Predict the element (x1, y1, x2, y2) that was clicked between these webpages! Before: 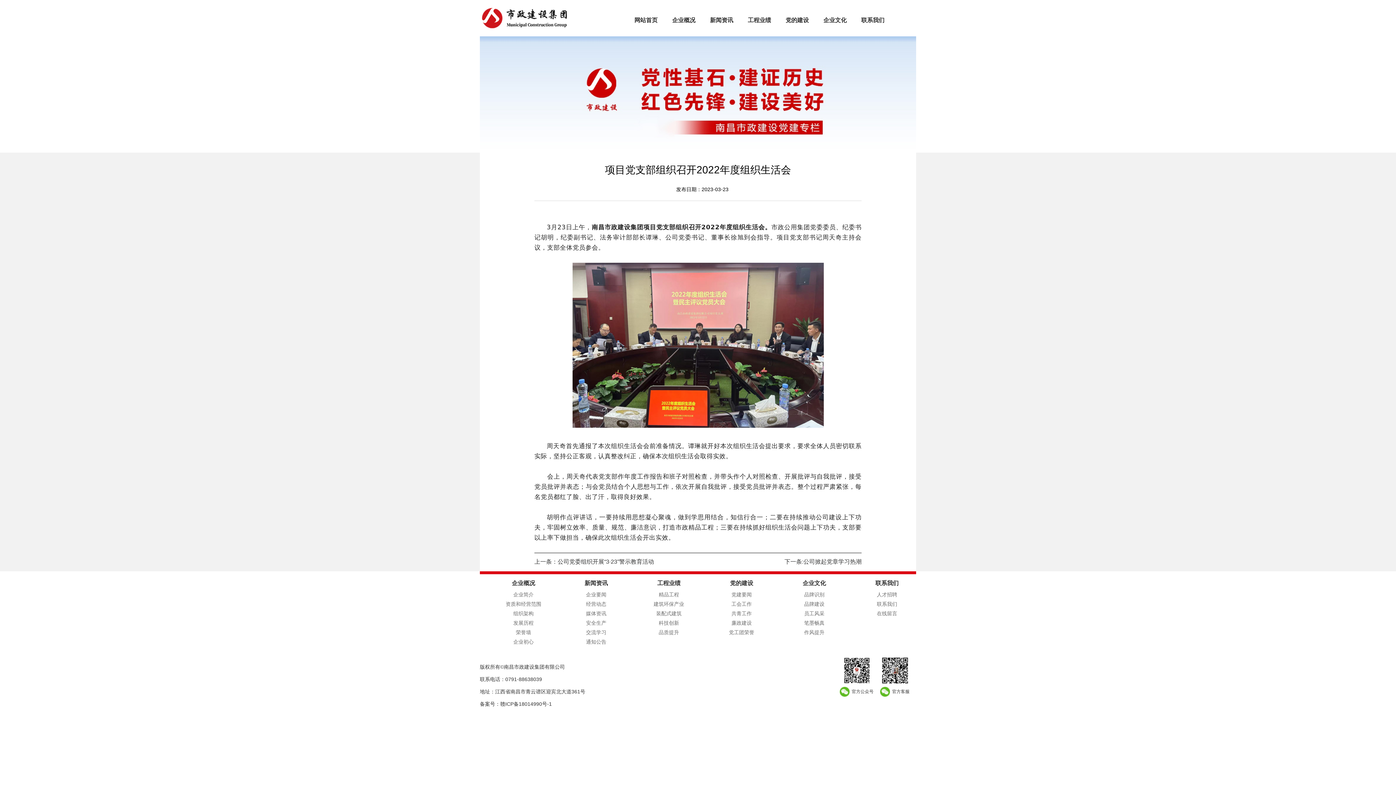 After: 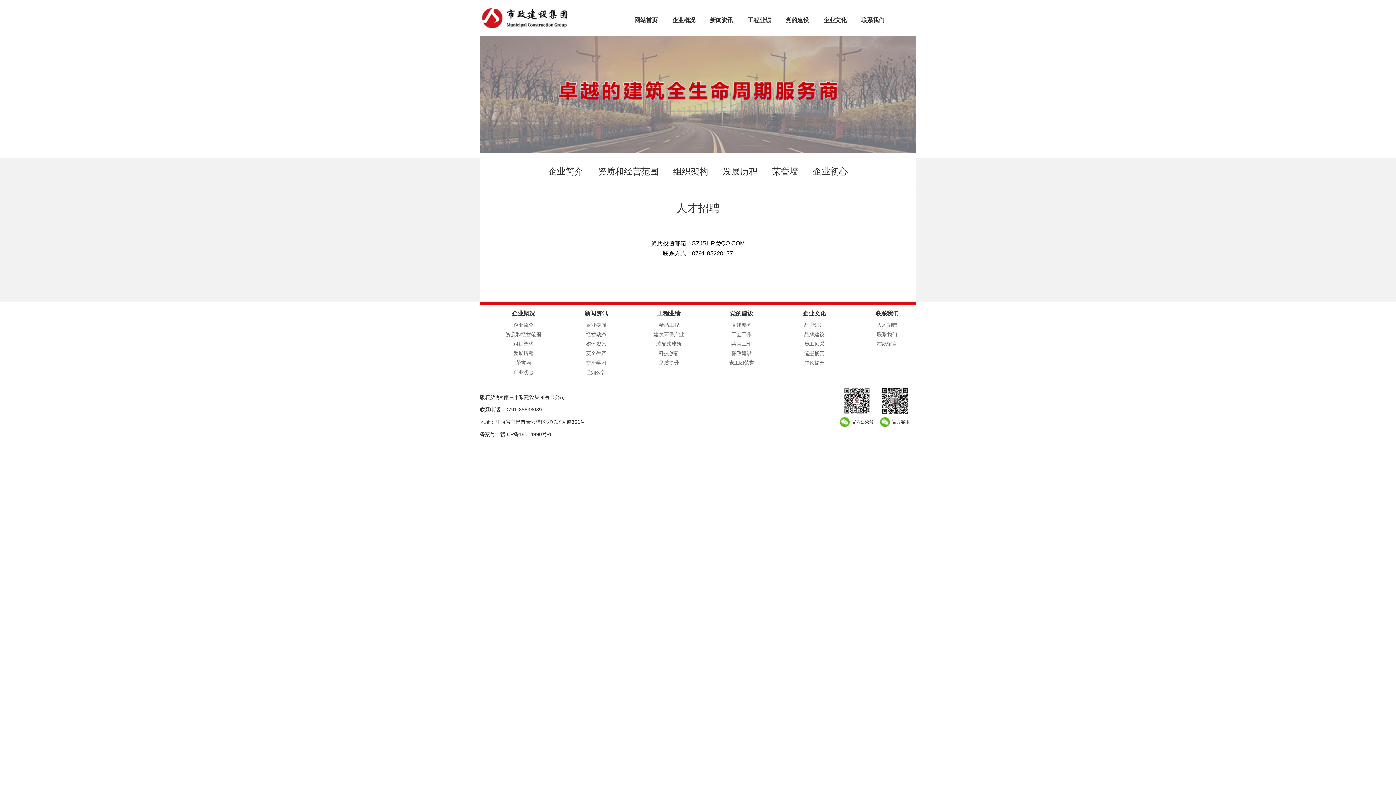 Action: bbox: (850, 590, 923, 599) label: 人才招聘